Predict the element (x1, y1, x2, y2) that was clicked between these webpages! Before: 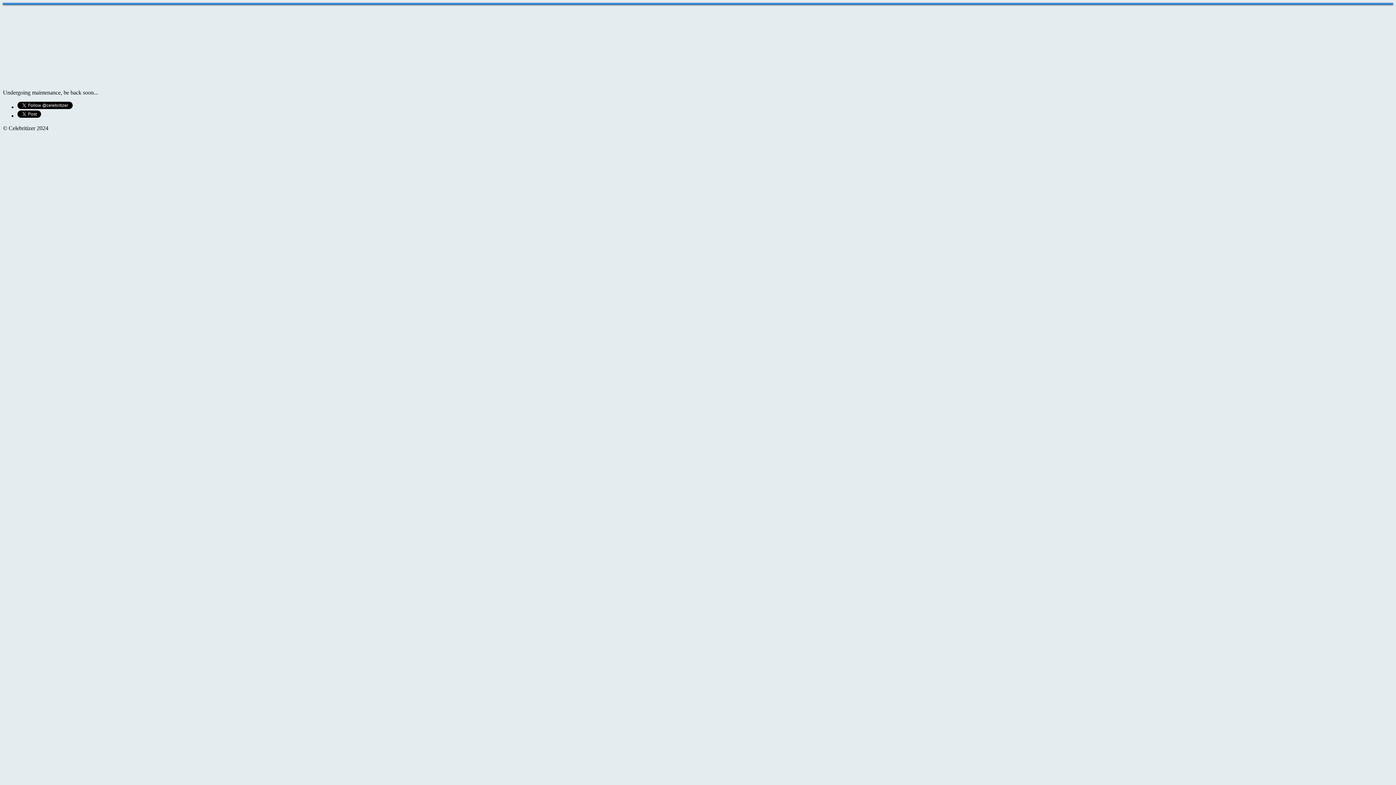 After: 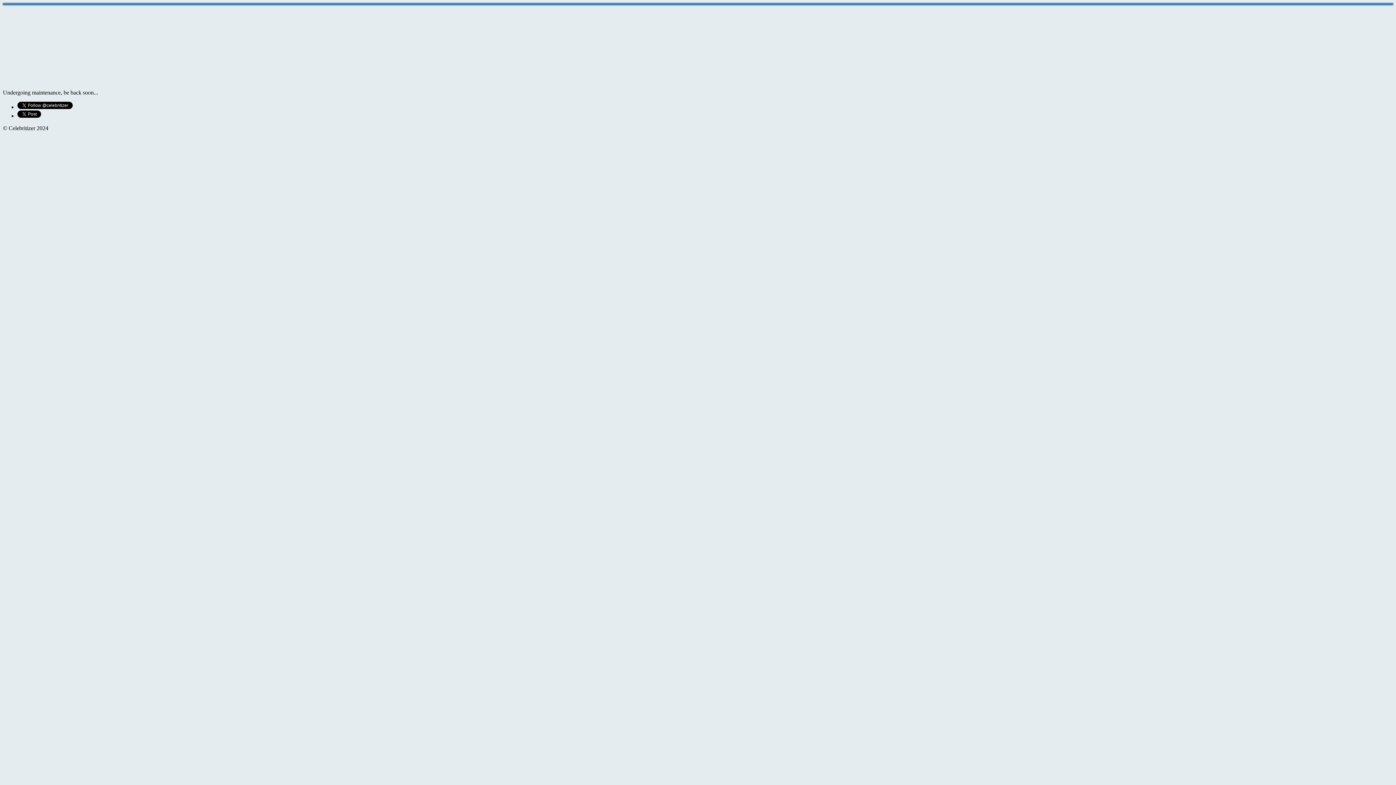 Action: label: Celebritizer bbox: (620, 26, 776, 67)